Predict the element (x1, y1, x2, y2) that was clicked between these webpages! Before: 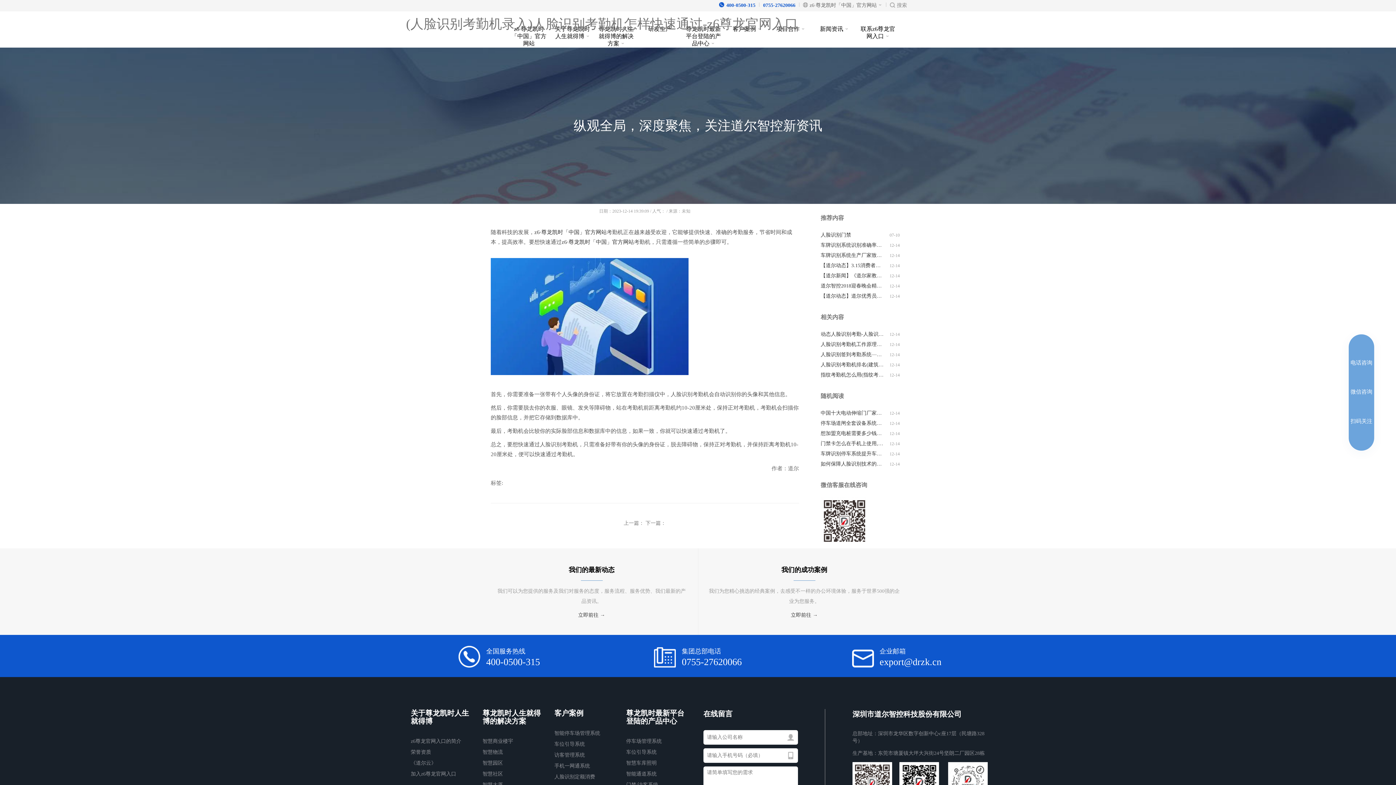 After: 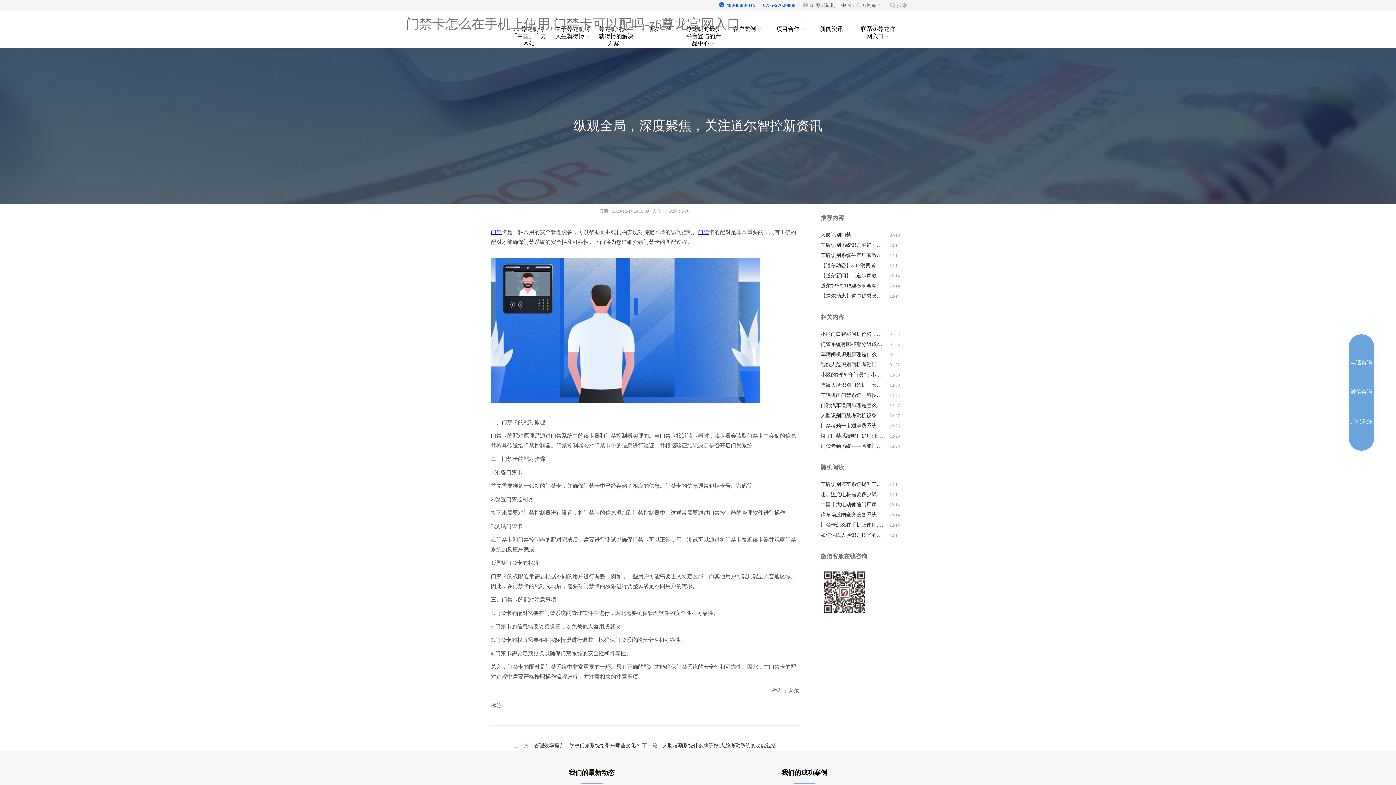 Action: label: 门禁卡怎么在手机上使用,门禁卡可以配吗 bbox: (820, 438, 884, 449)